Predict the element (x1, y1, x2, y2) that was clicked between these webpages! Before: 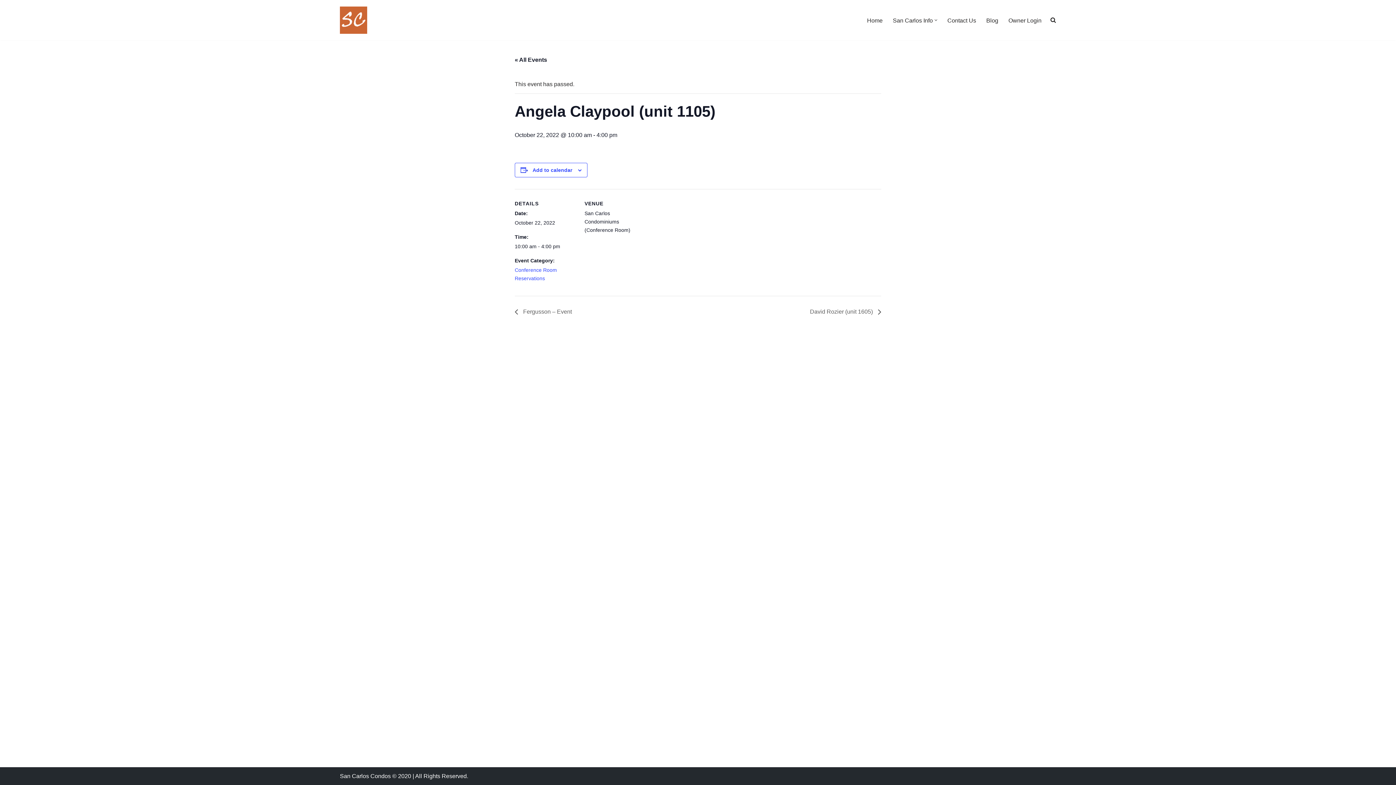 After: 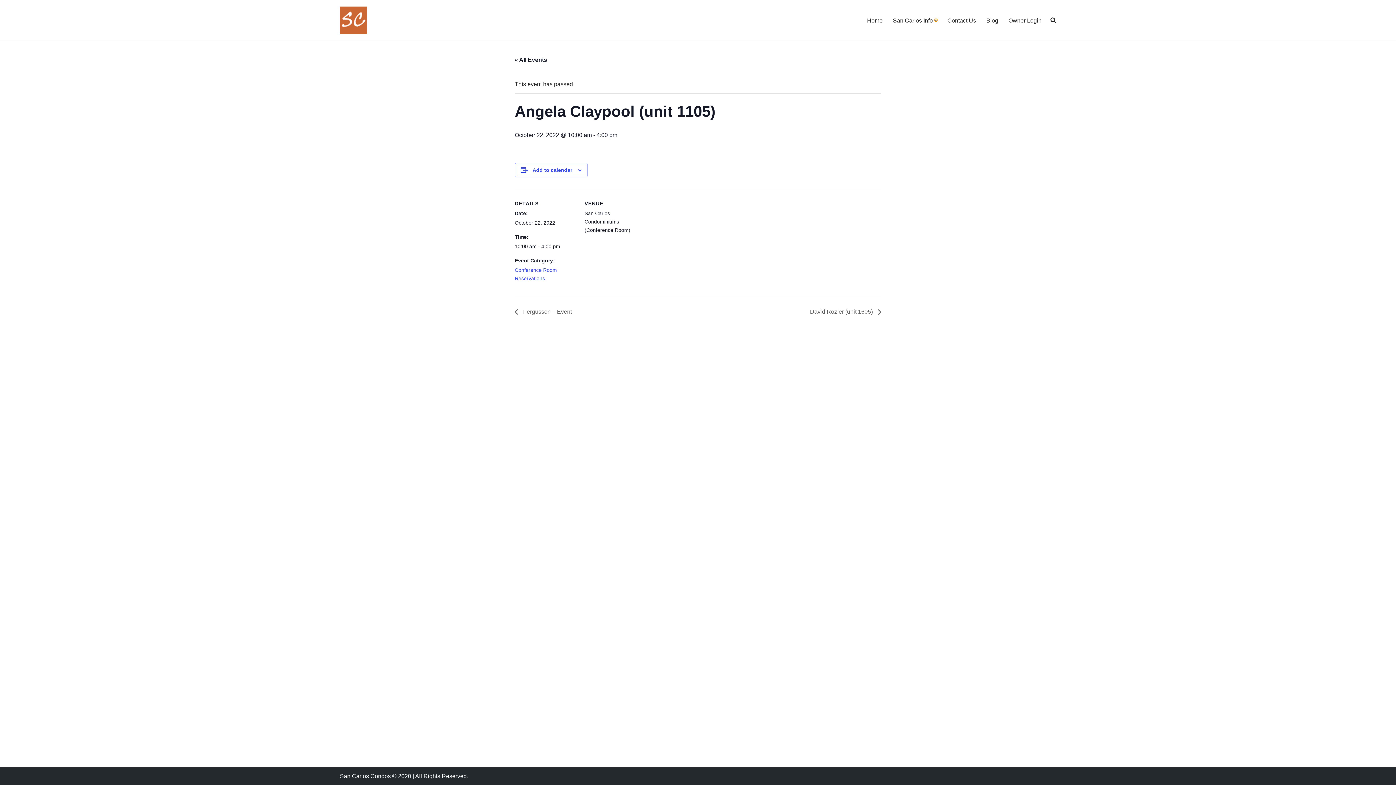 Action: bbox: (934, 18, 937, 21) label: Open Submenu